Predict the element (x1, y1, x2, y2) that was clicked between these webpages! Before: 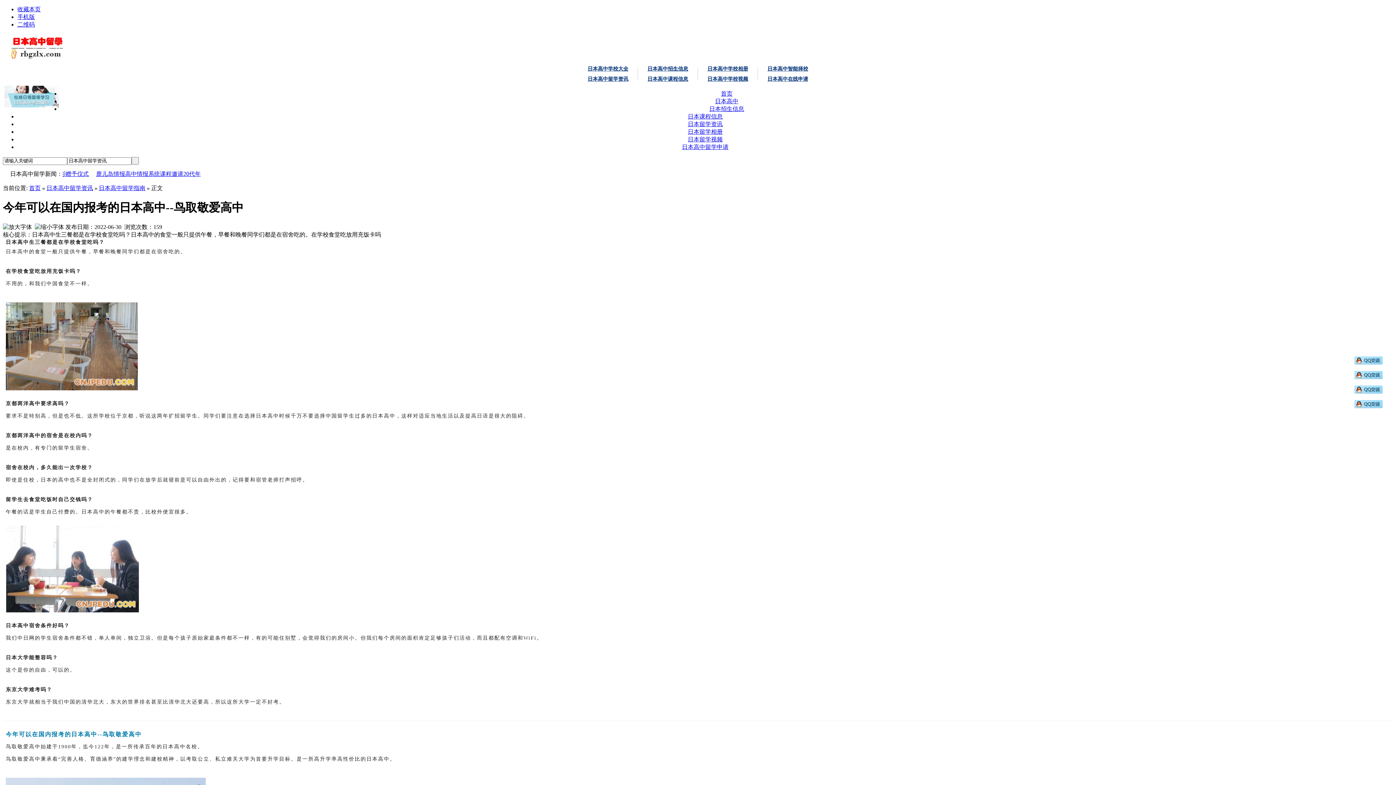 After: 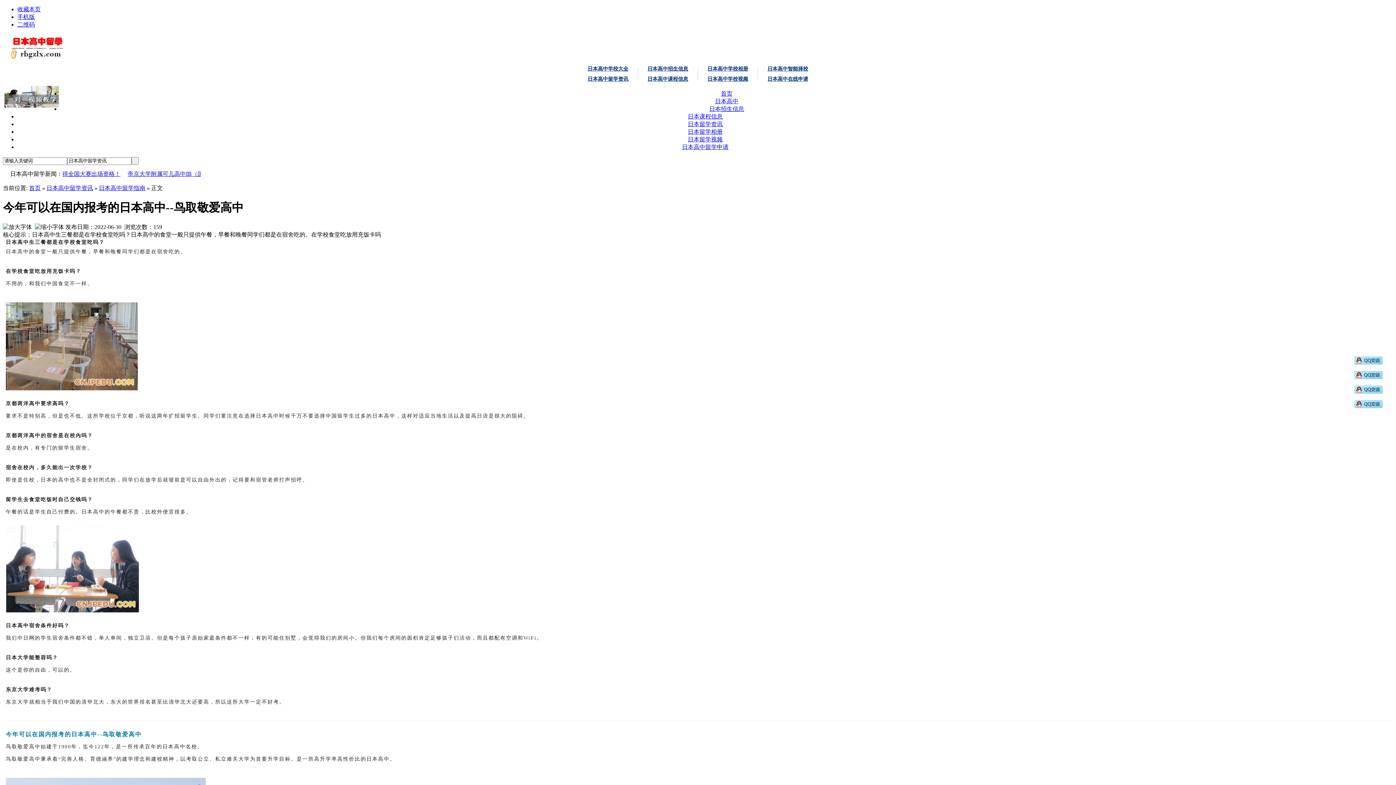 Action: bbox: (1354, 388, 1382, 394)